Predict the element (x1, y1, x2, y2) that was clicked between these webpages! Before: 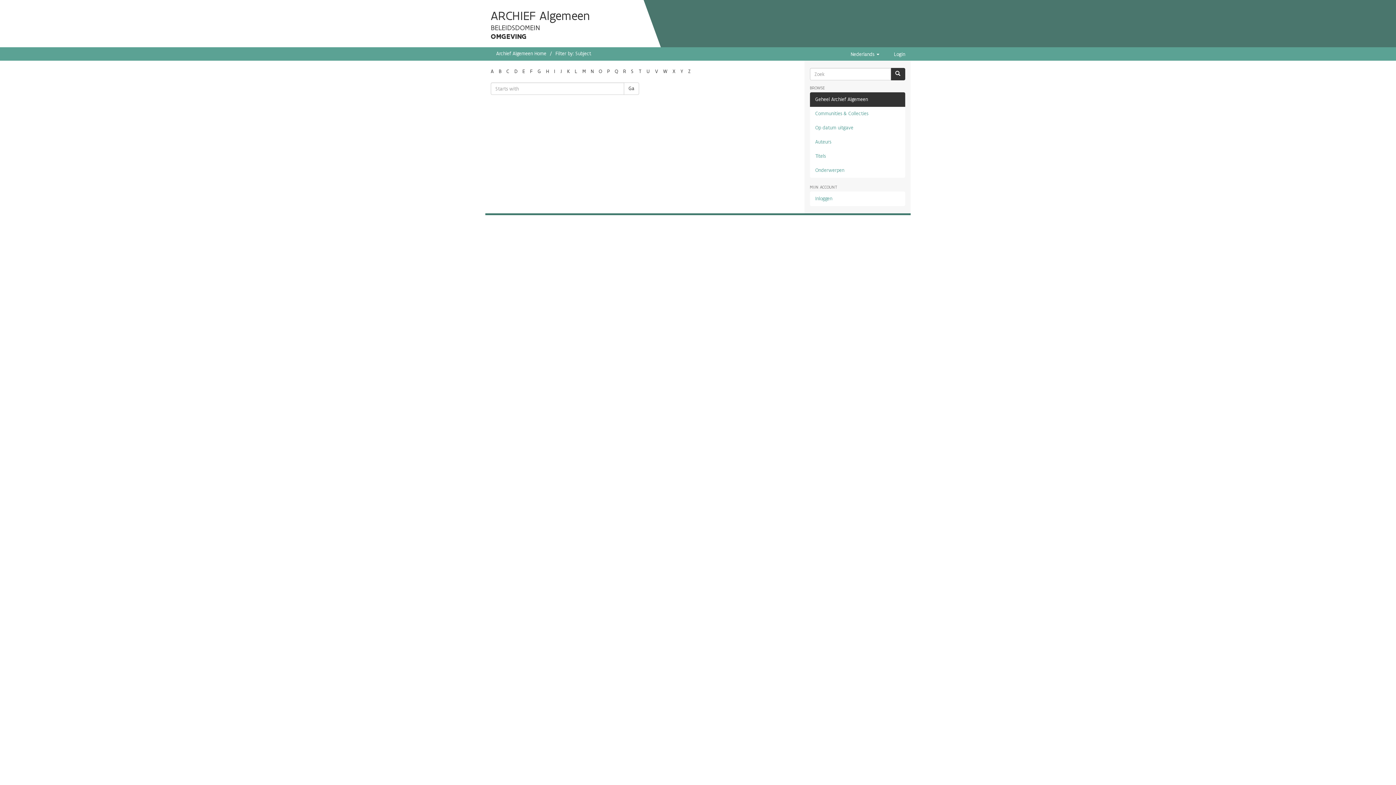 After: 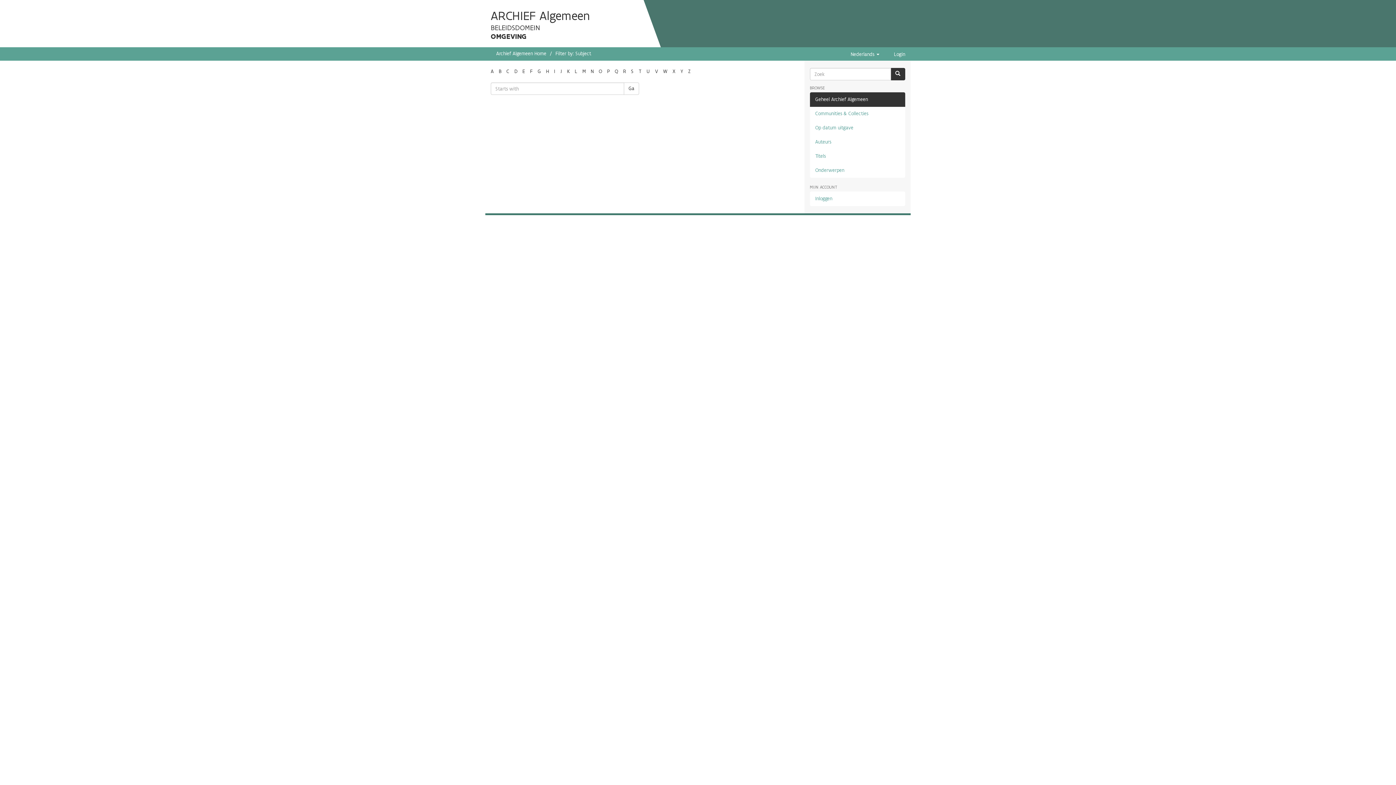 Action: label: G bbox: (537, 68, 541, 74)